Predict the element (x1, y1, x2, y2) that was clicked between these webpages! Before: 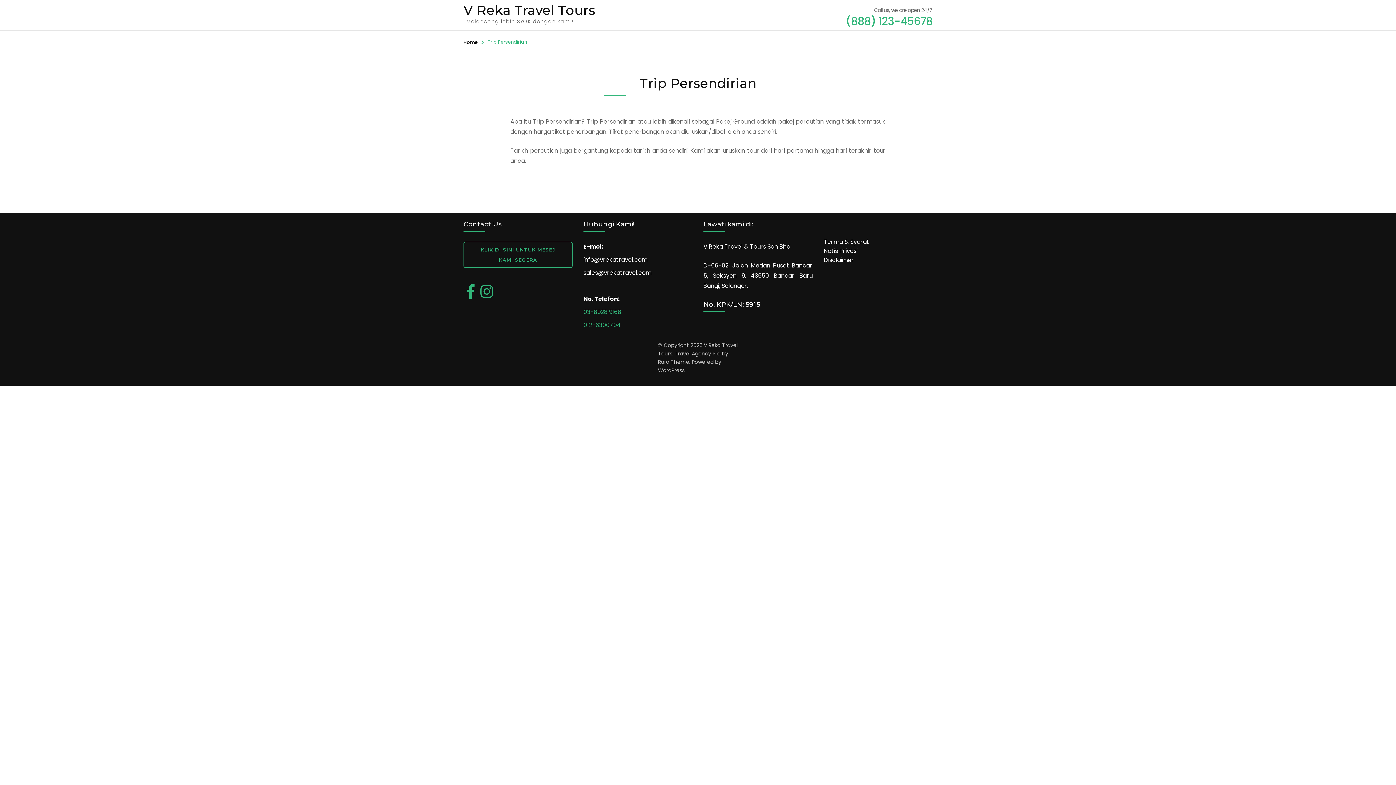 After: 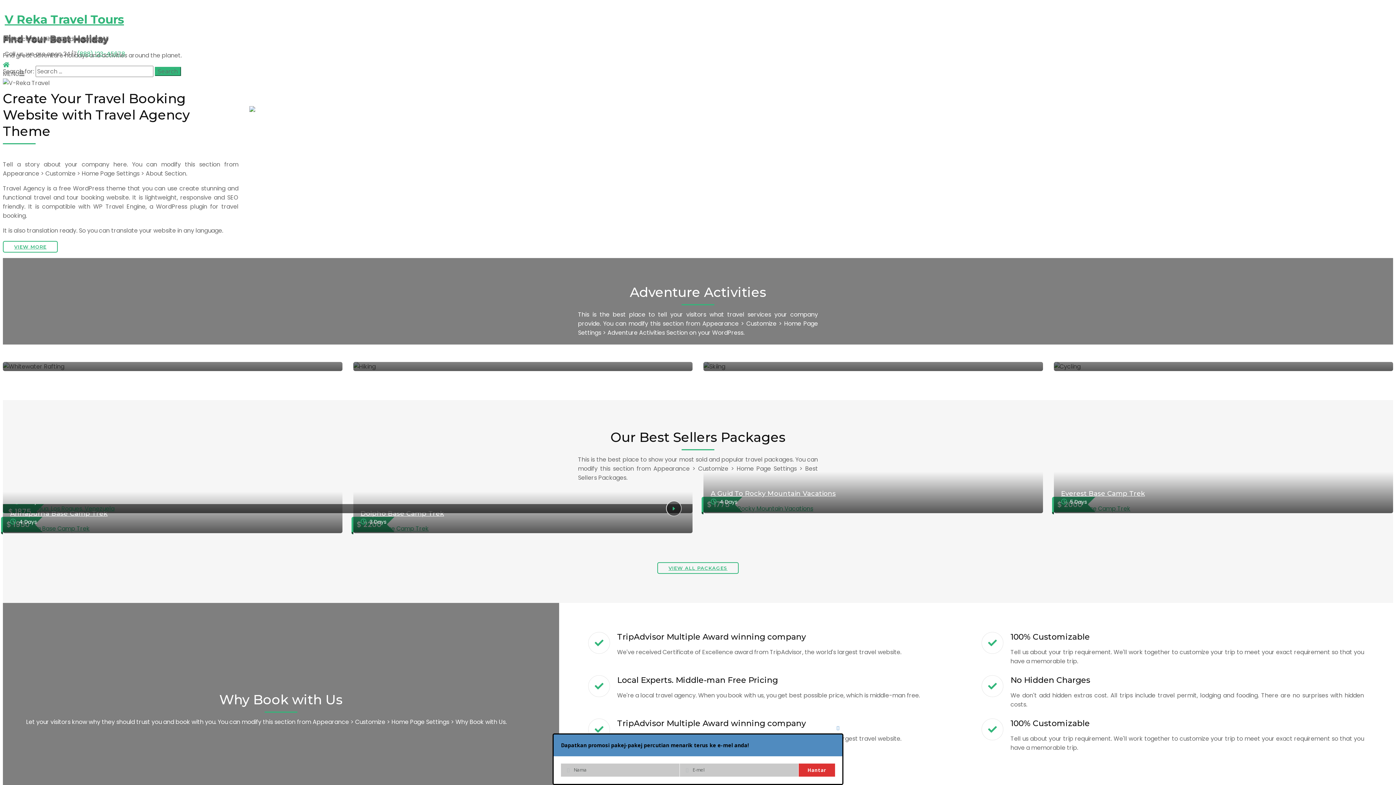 Action: label: Home bbox: (463, 38, 477, 46)